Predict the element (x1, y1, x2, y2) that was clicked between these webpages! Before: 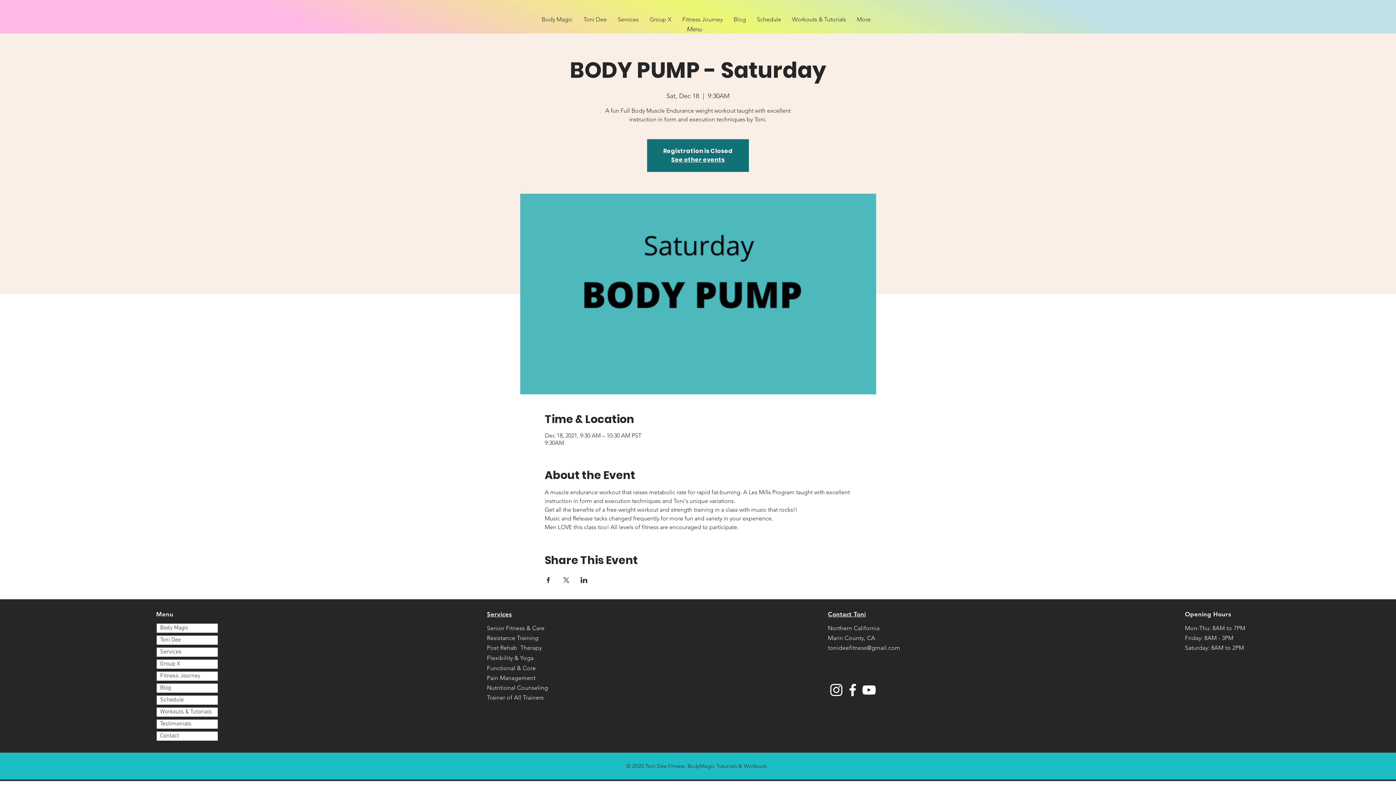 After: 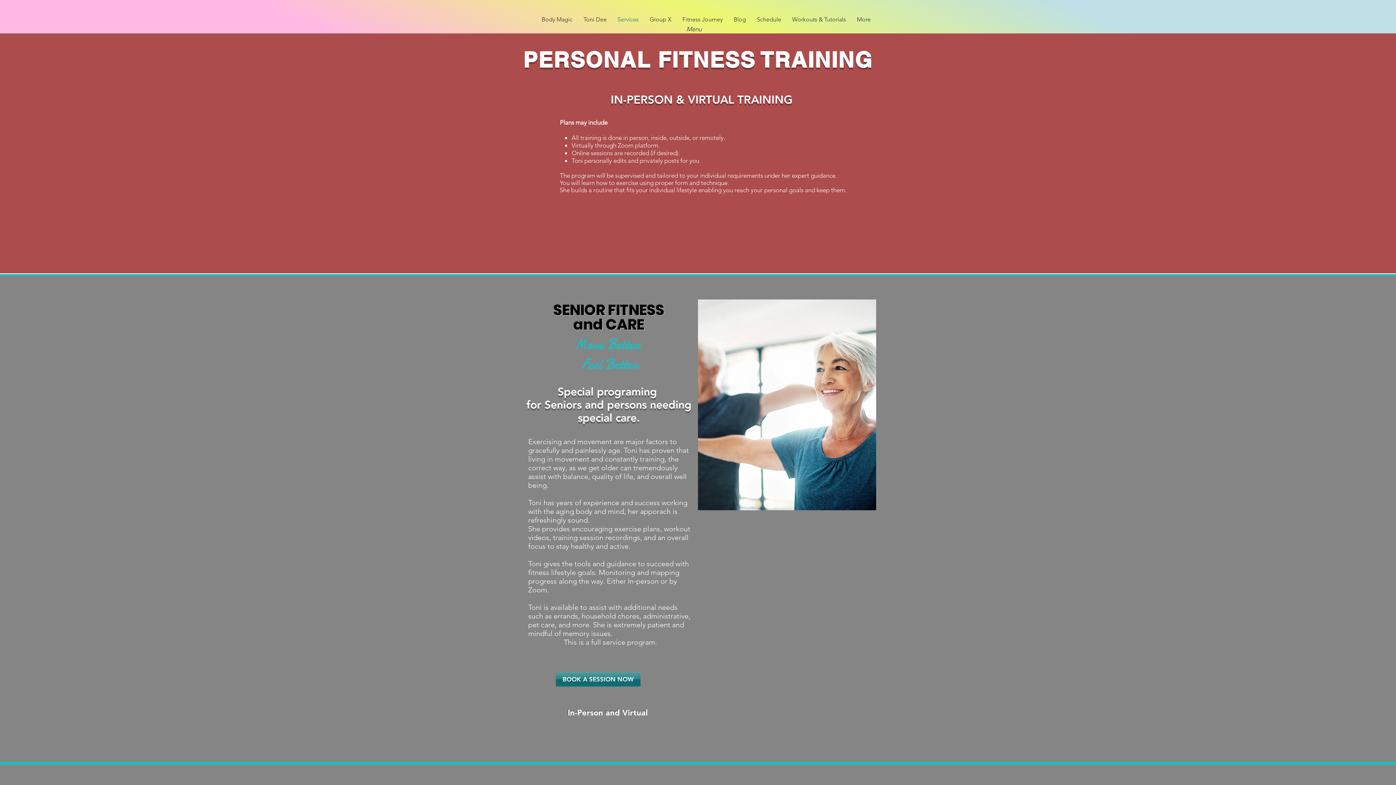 Action: bbox: (612, 9, 644, 29) label: Services